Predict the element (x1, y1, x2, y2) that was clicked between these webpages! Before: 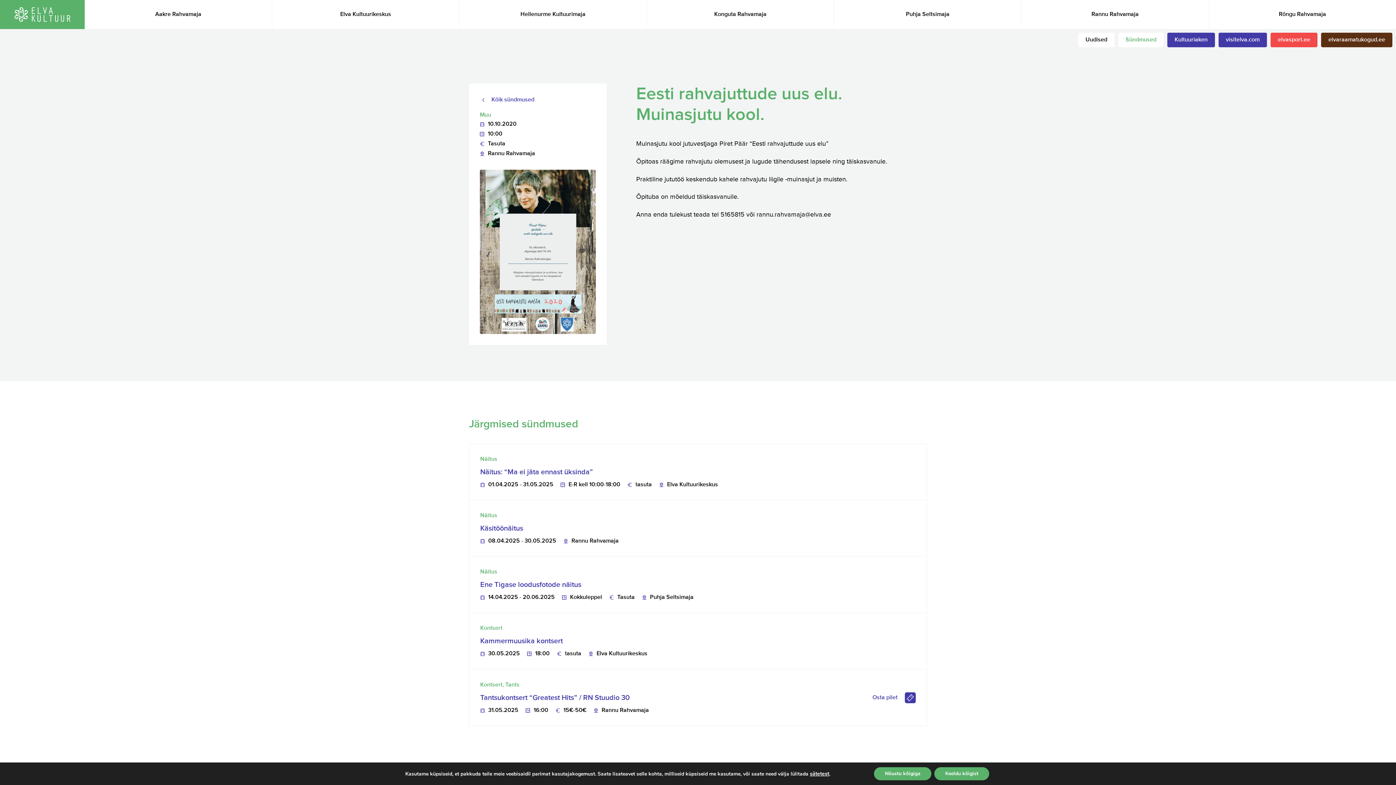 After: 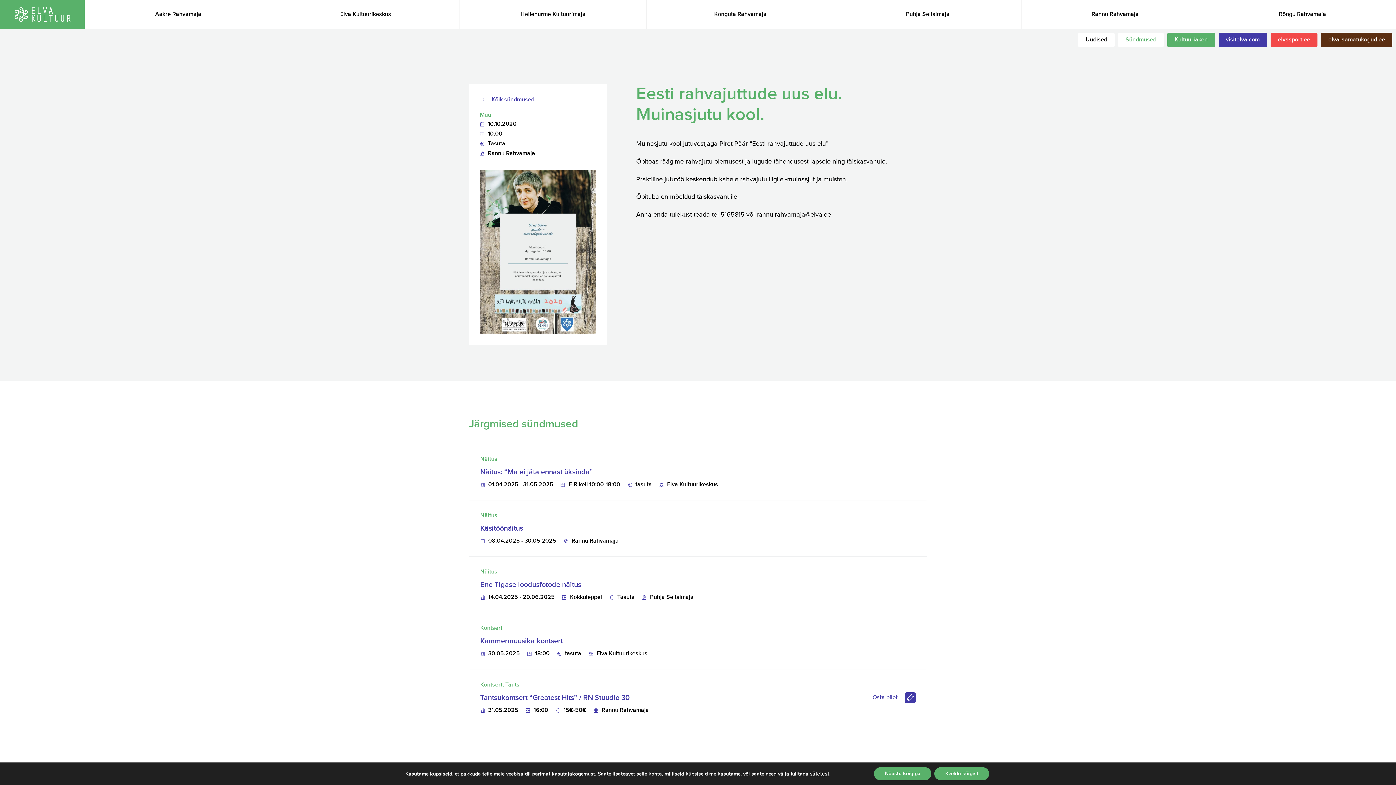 Action: bbox: (1167, 32, 1215, 47) label: Kultuuriaken